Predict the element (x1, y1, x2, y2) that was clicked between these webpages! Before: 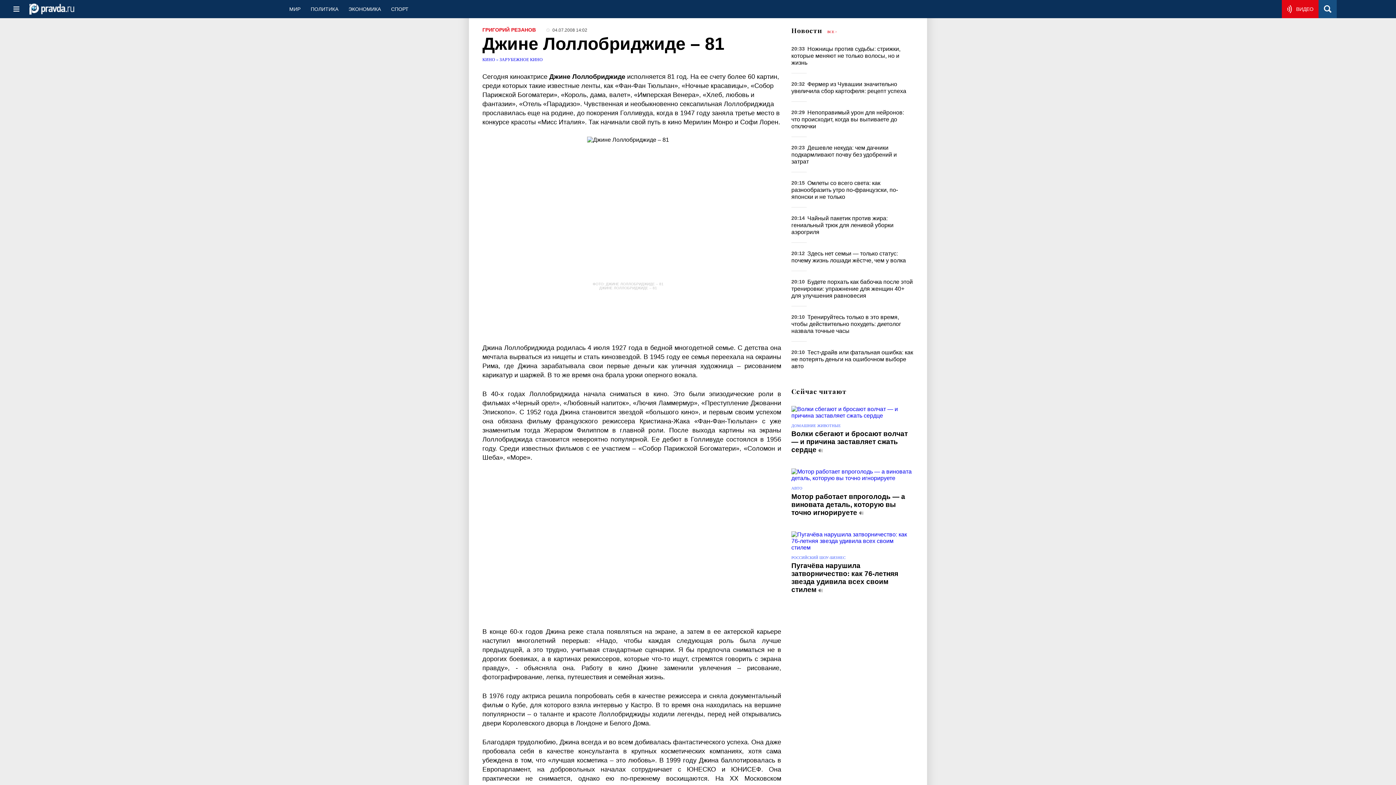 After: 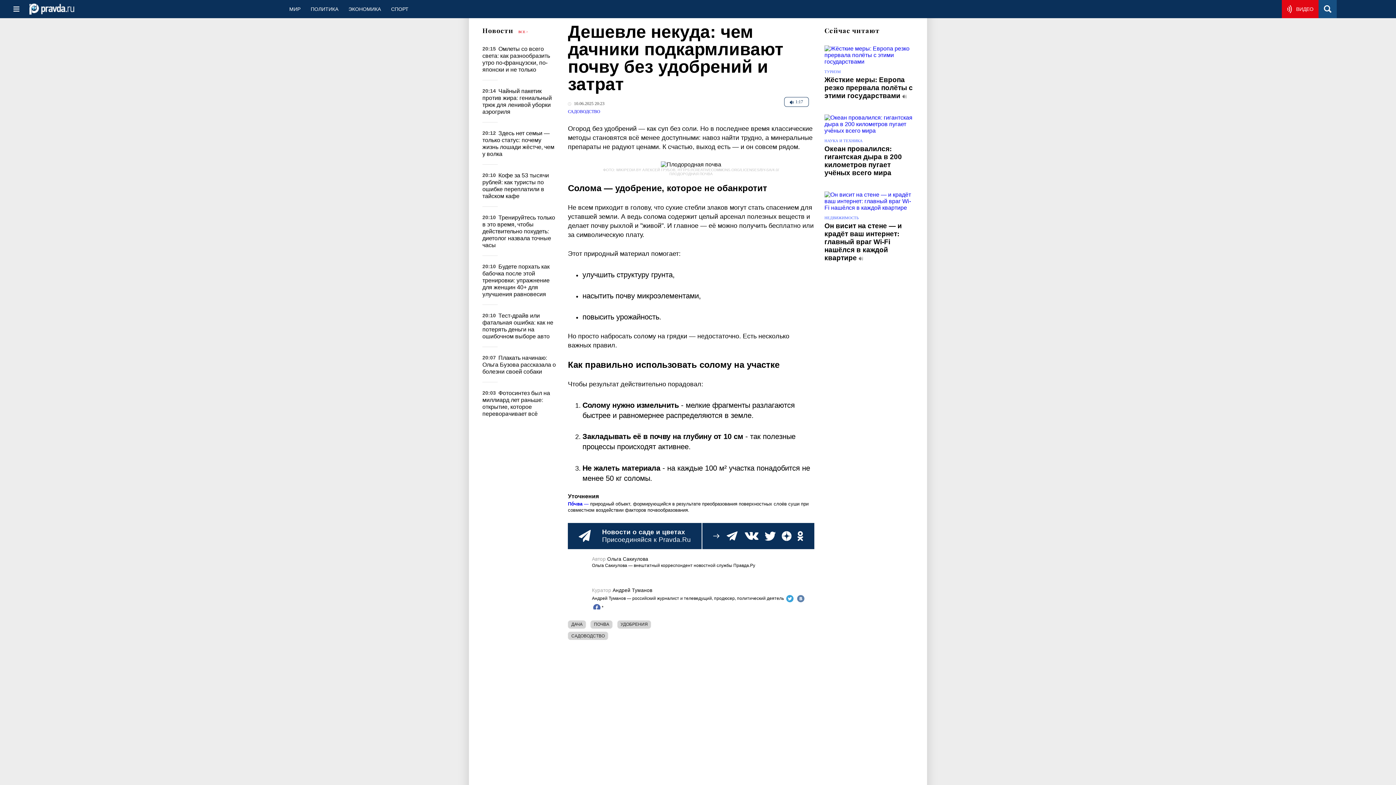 Action: label: Дешевле некуда: чем дачники подкармливают почву без удобрений и затрат bbox: (791, 144, 897, 164)